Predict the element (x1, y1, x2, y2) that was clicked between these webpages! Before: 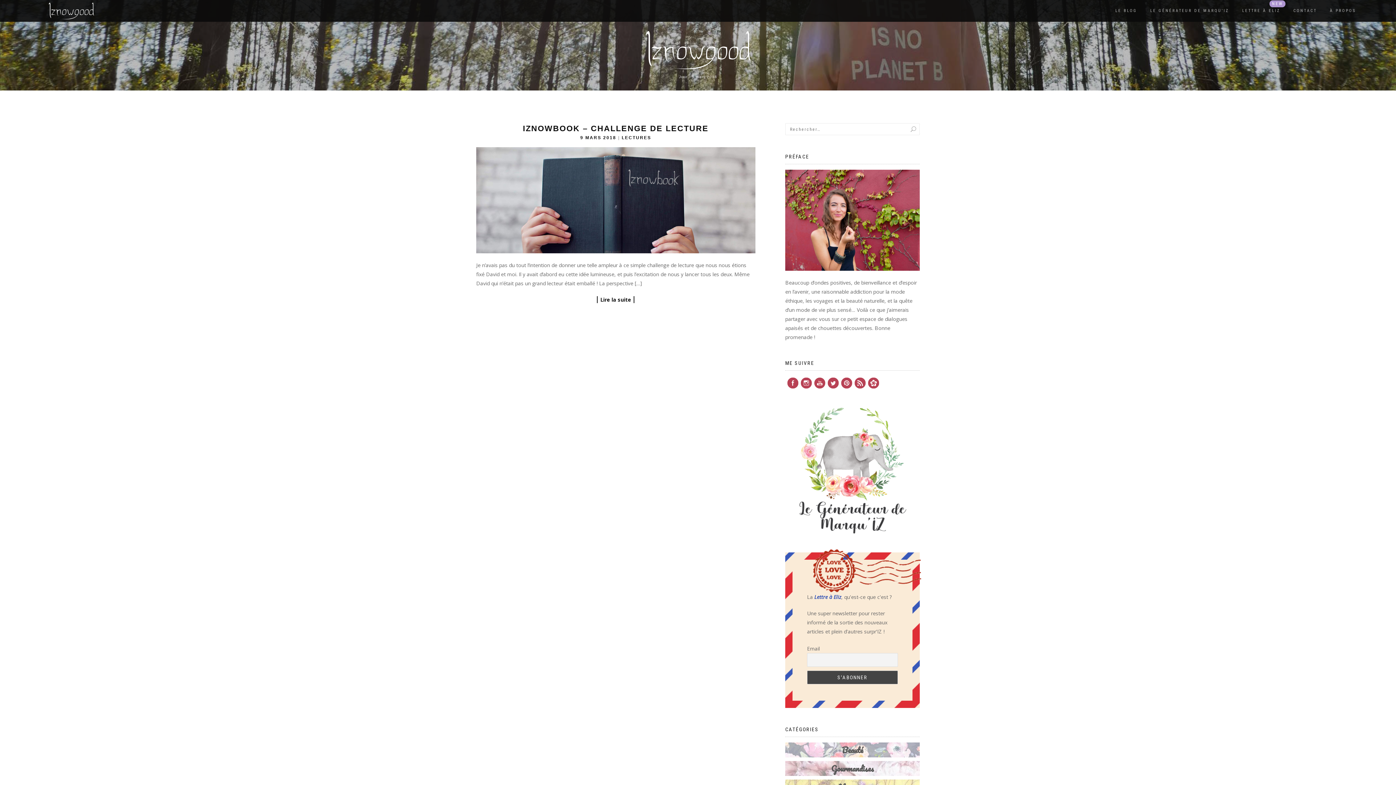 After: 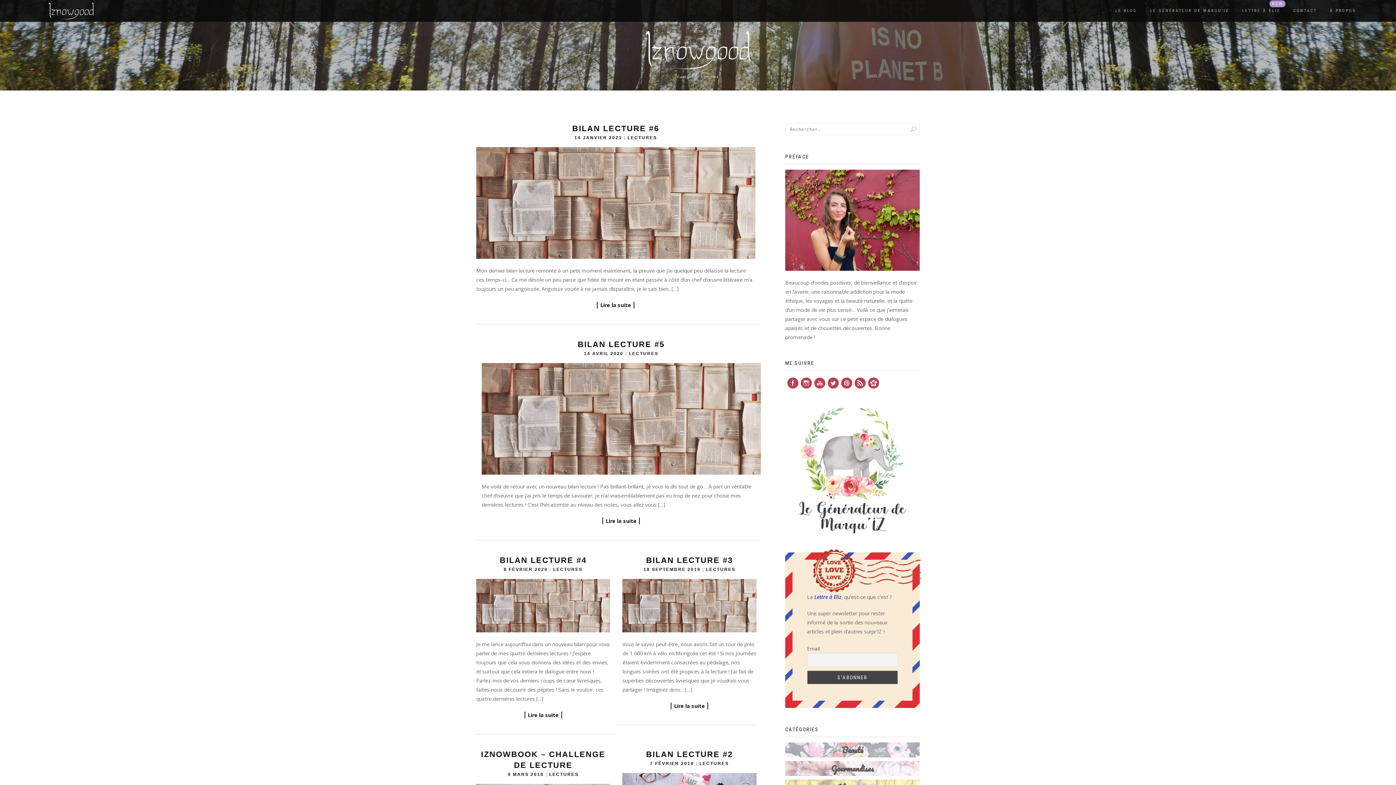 Action: bbox: (621, 135, 651, 140) label: LECTURES